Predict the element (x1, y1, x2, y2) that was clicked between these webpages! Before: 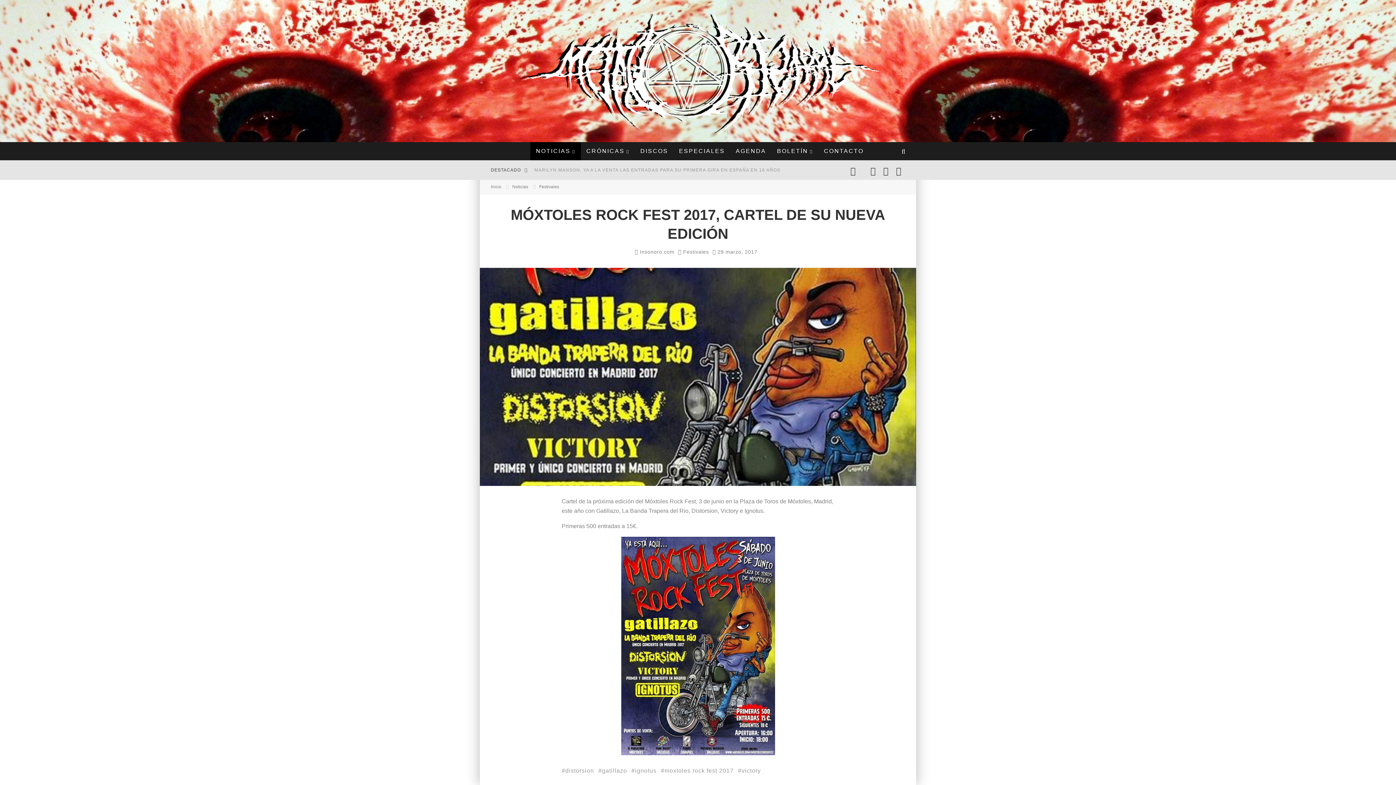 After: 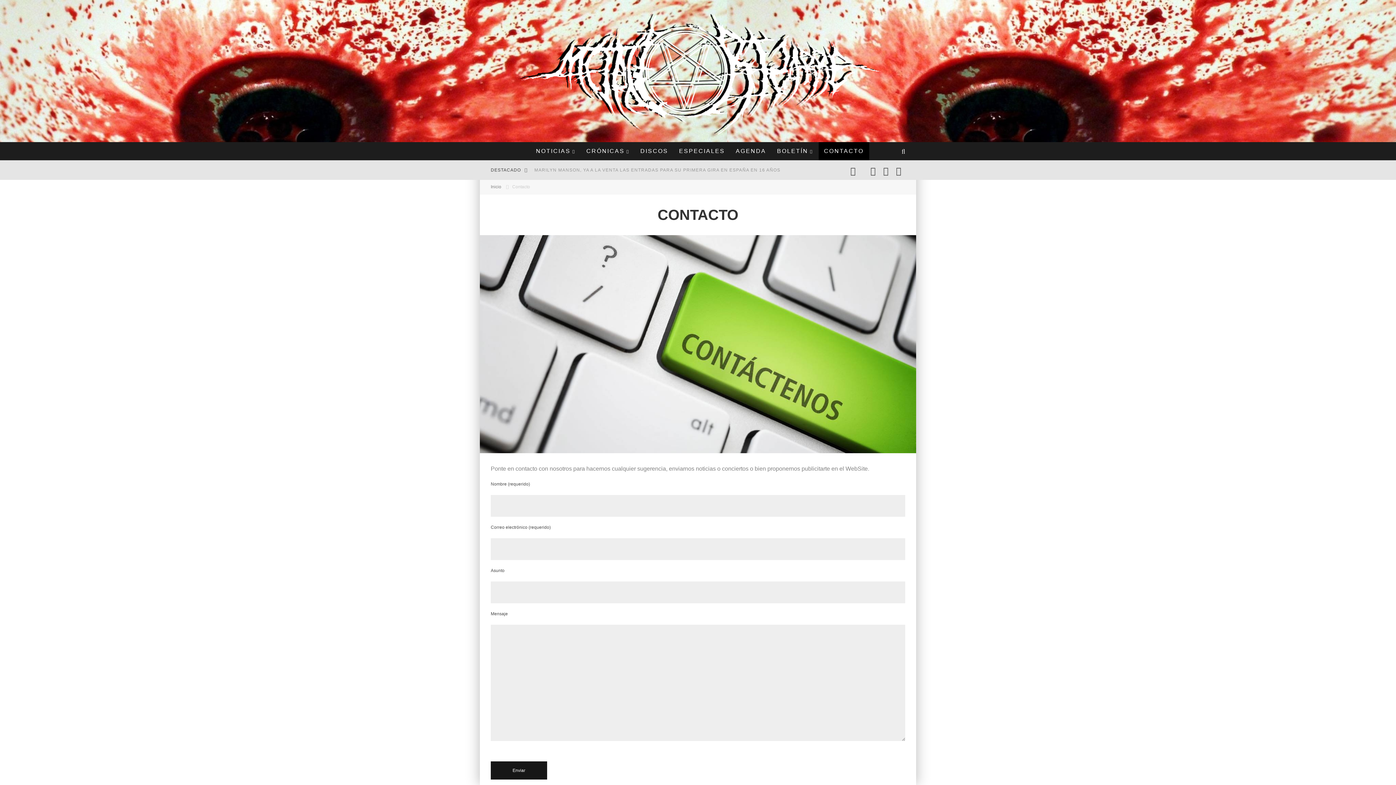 Action: bbox: (818, 142, 869, 160) label: CONTACTO